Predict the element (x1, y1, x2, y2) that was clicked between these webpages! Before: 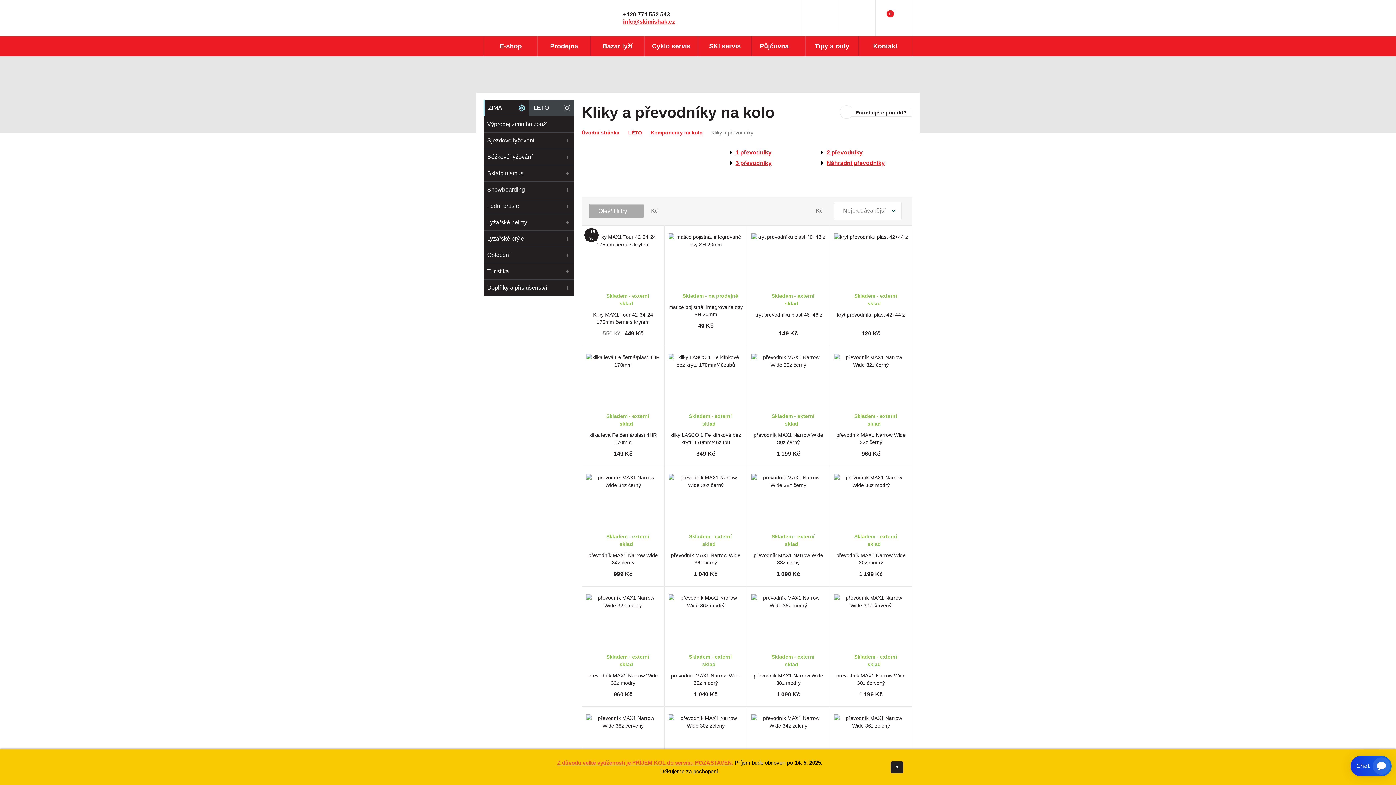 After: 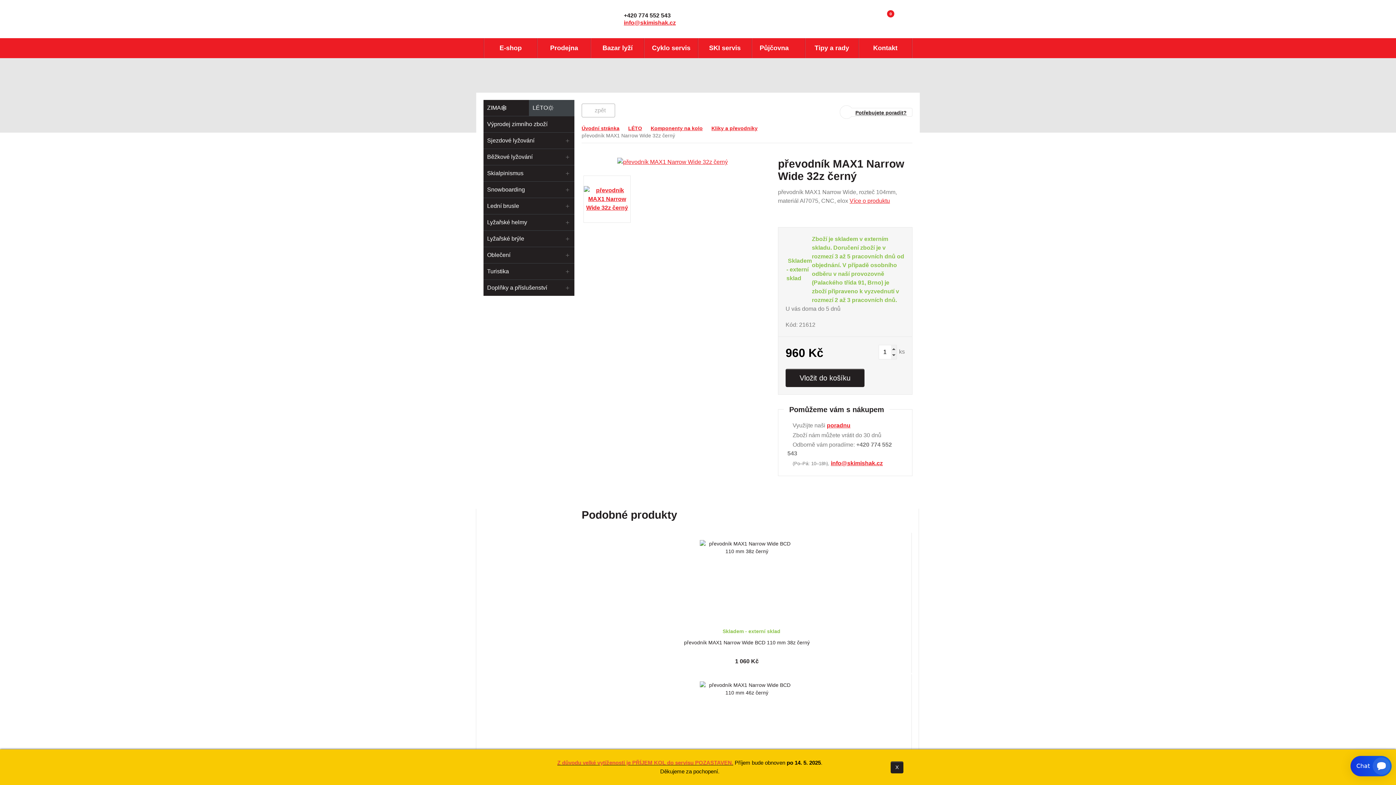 Action: label:   Skladem - externí sklad
převodník MAX1 Narrow Wide 32z černý
960 Kč bbox: (830, 346, 912, 466)